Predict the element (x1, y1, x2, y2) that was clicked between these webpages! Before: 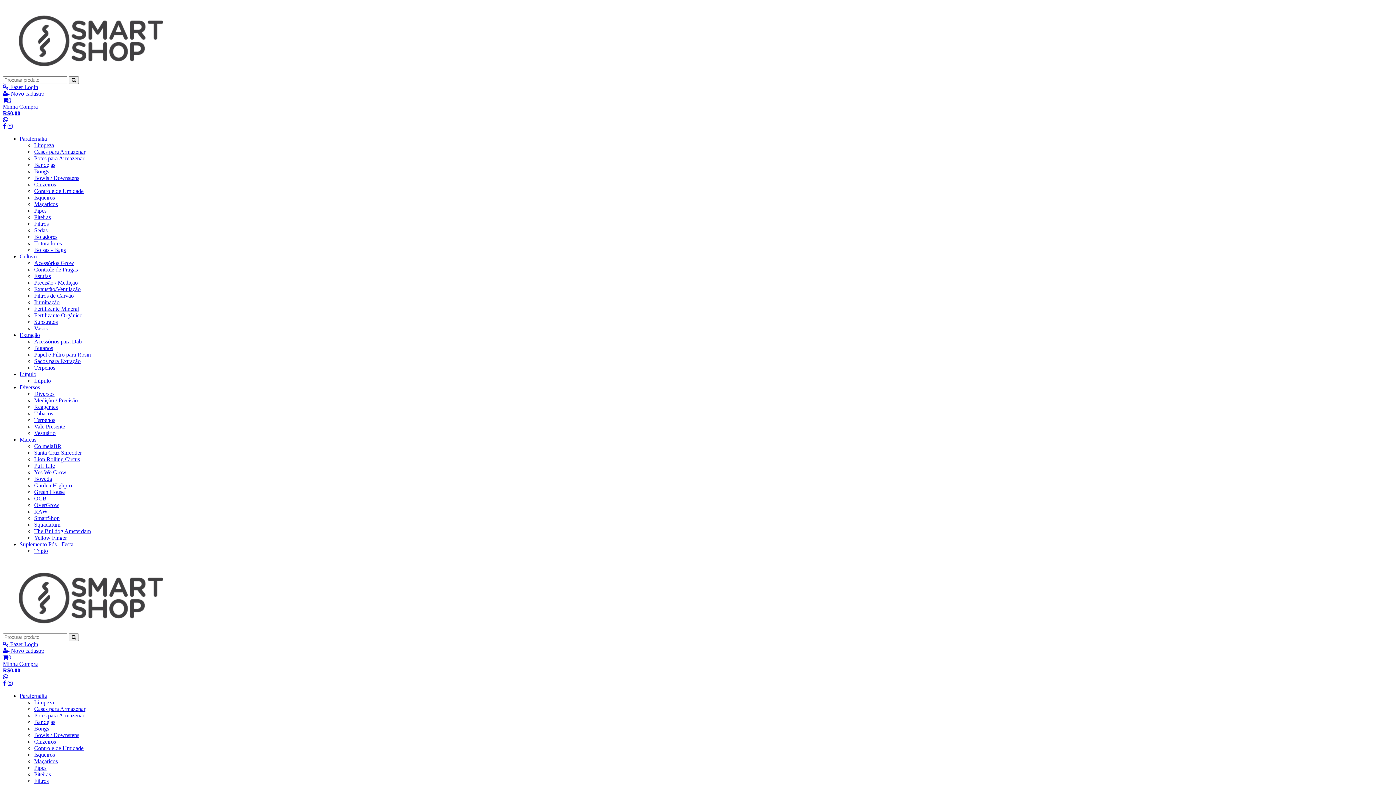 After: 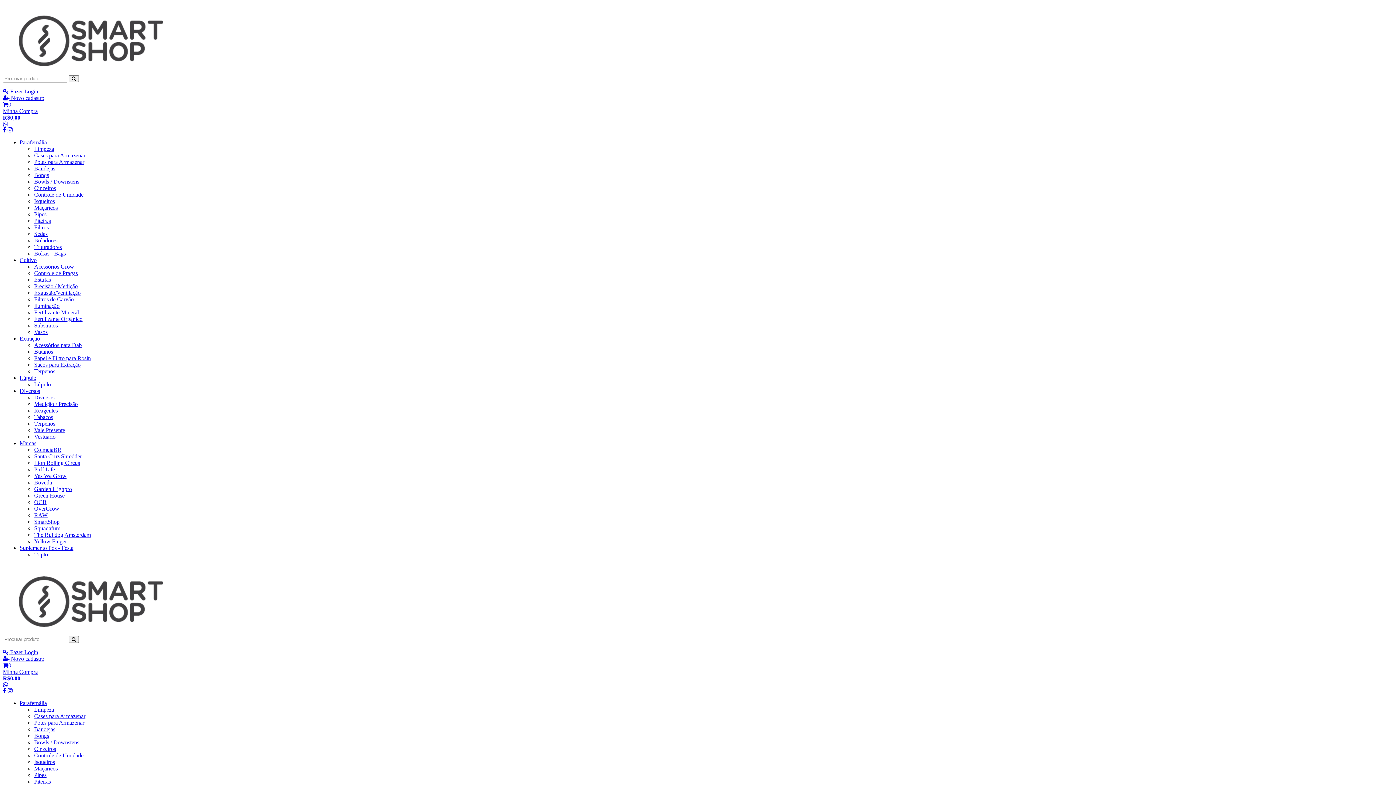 Action: label:  Novo cadastro bbox: (2, 648, 44, 654)